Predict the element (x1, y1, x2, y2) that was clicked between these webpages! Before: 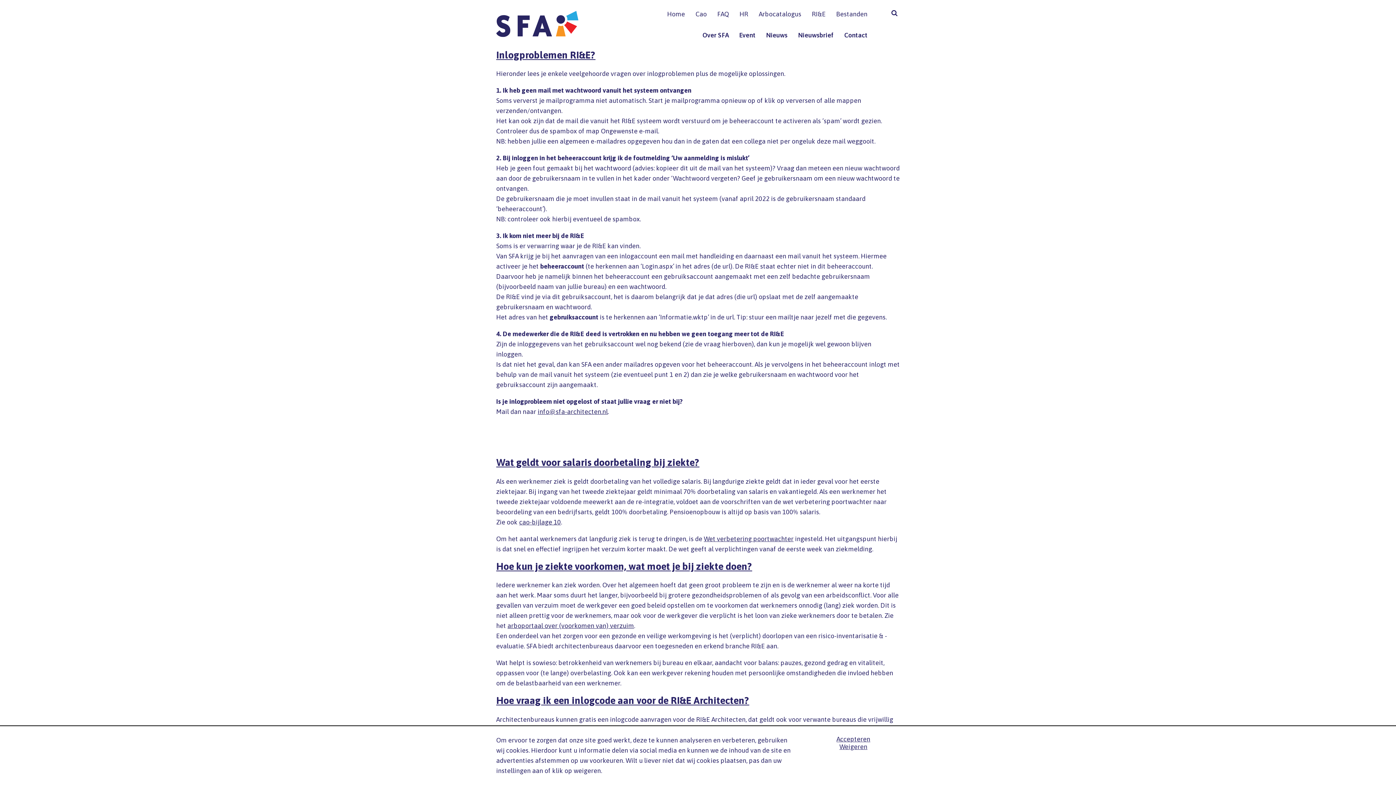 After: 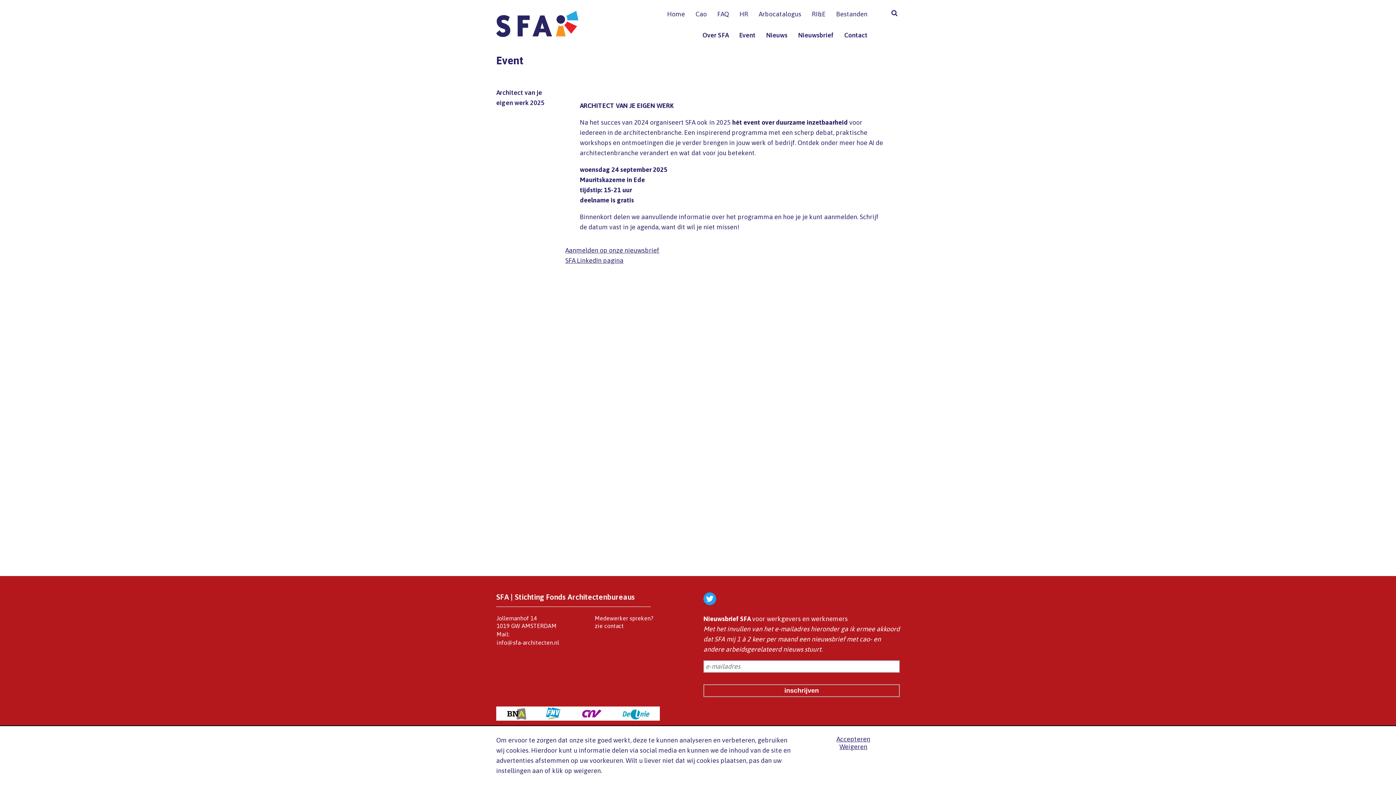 Action: bbox: (737, 30, 757, 40) label: Event